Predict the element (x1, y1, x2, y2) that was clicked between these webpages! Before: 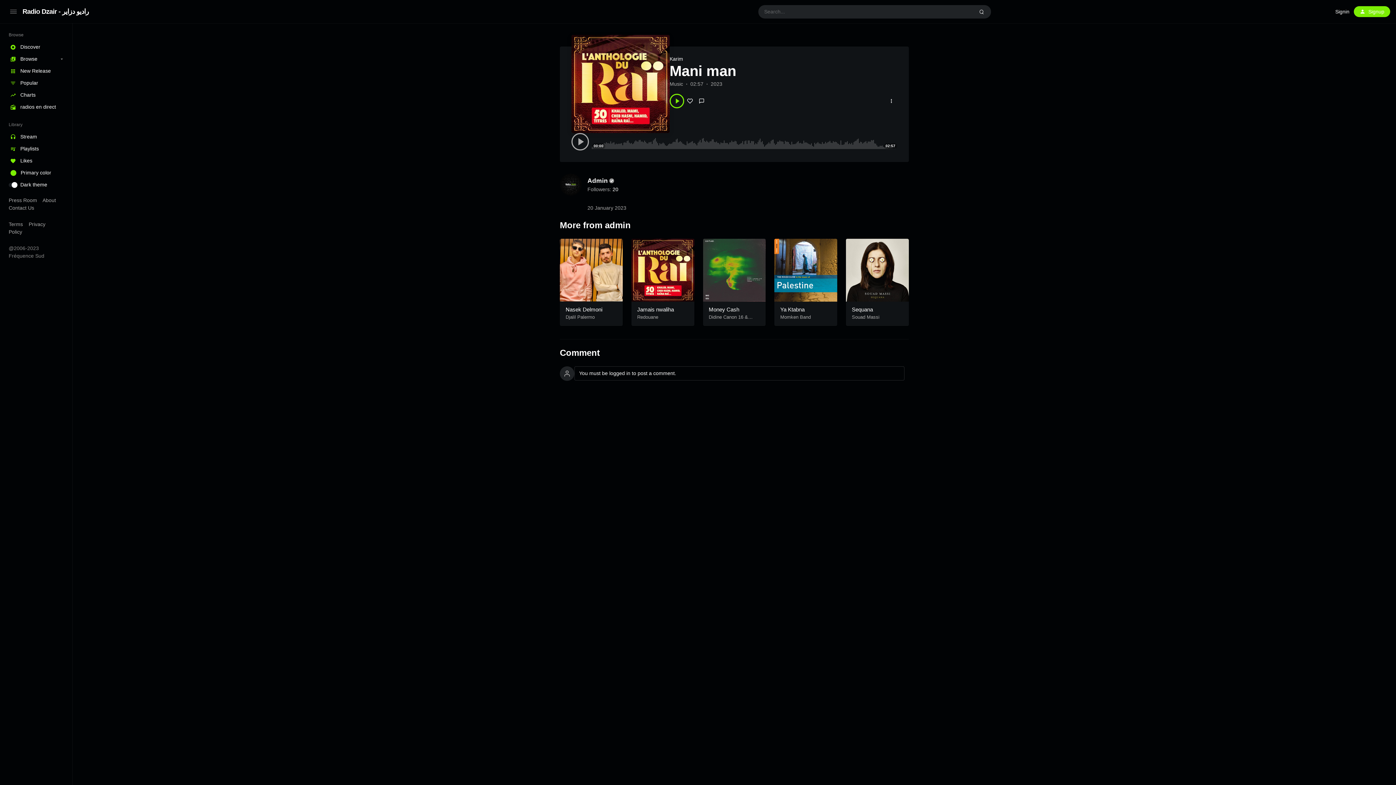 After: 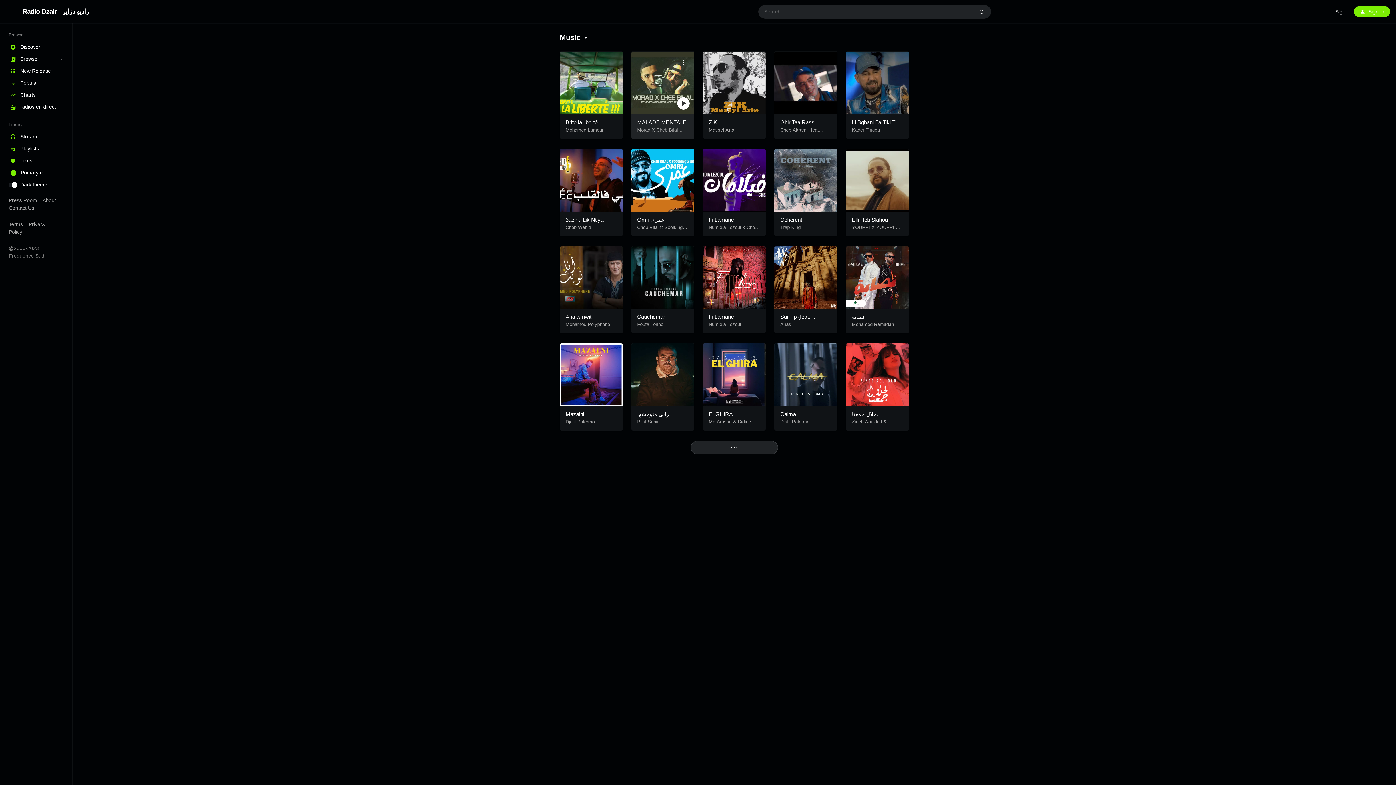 Action: bbox: (669, 81, 683, 86) label: Music